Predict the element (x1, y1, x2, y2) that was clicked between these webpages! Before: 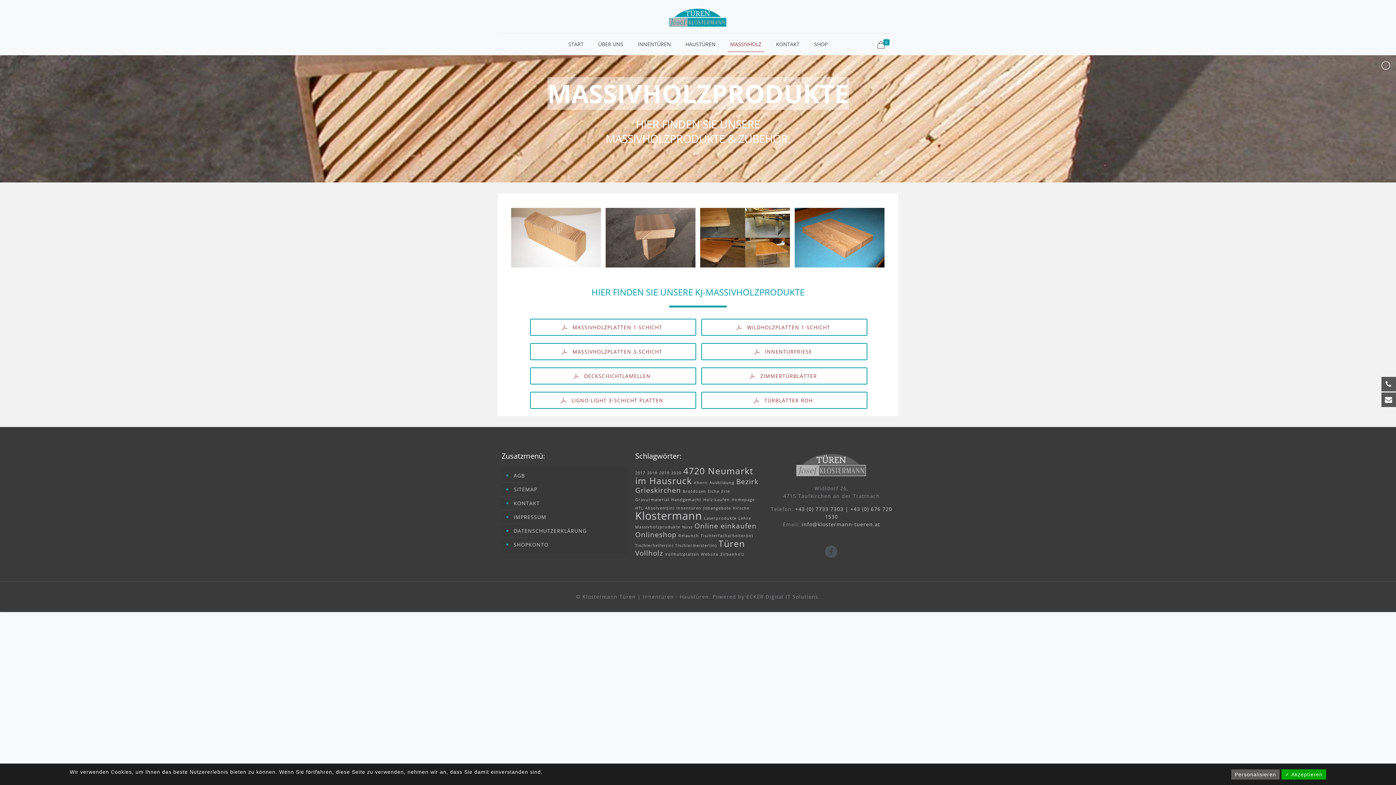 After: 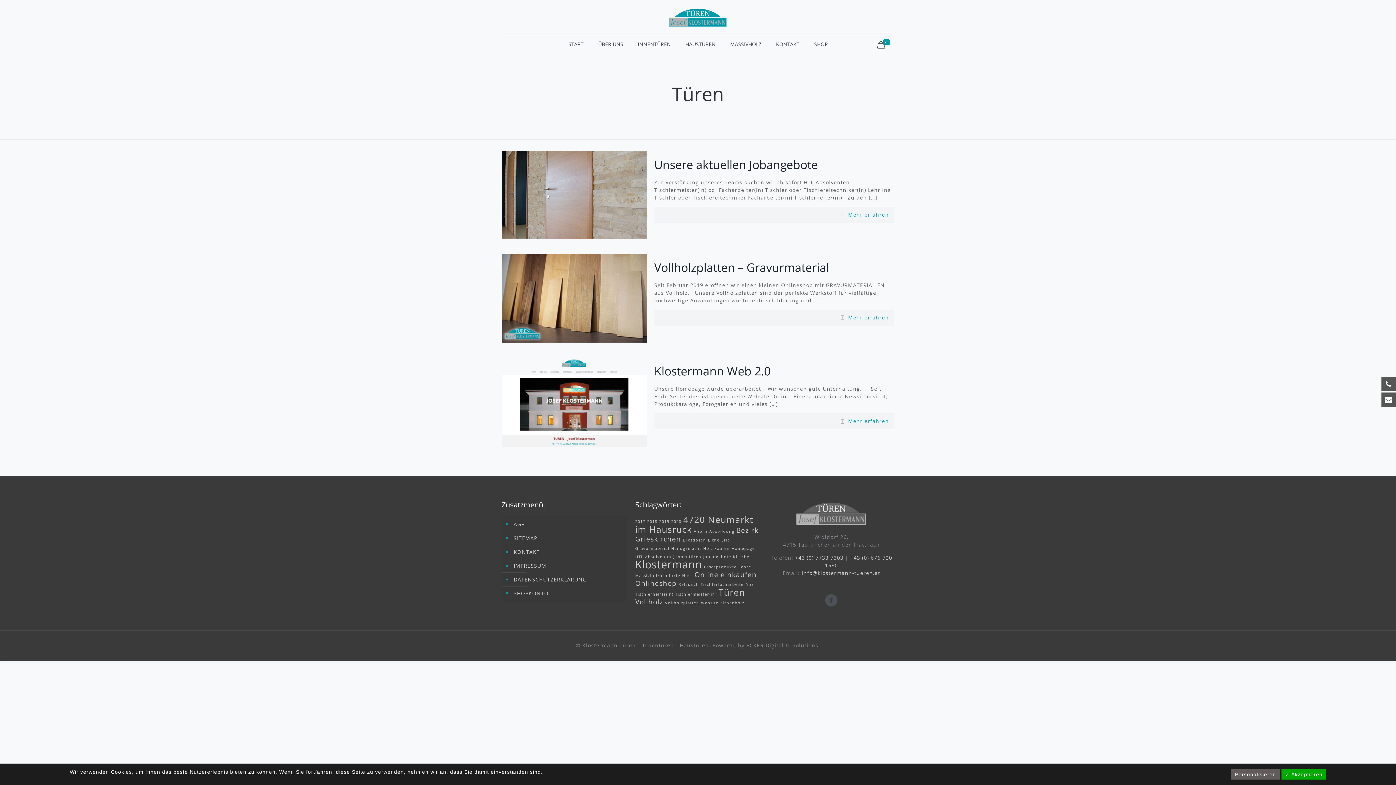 Action: bbox: (718, 537, 745, 549) label: Türen (3 Einträge)